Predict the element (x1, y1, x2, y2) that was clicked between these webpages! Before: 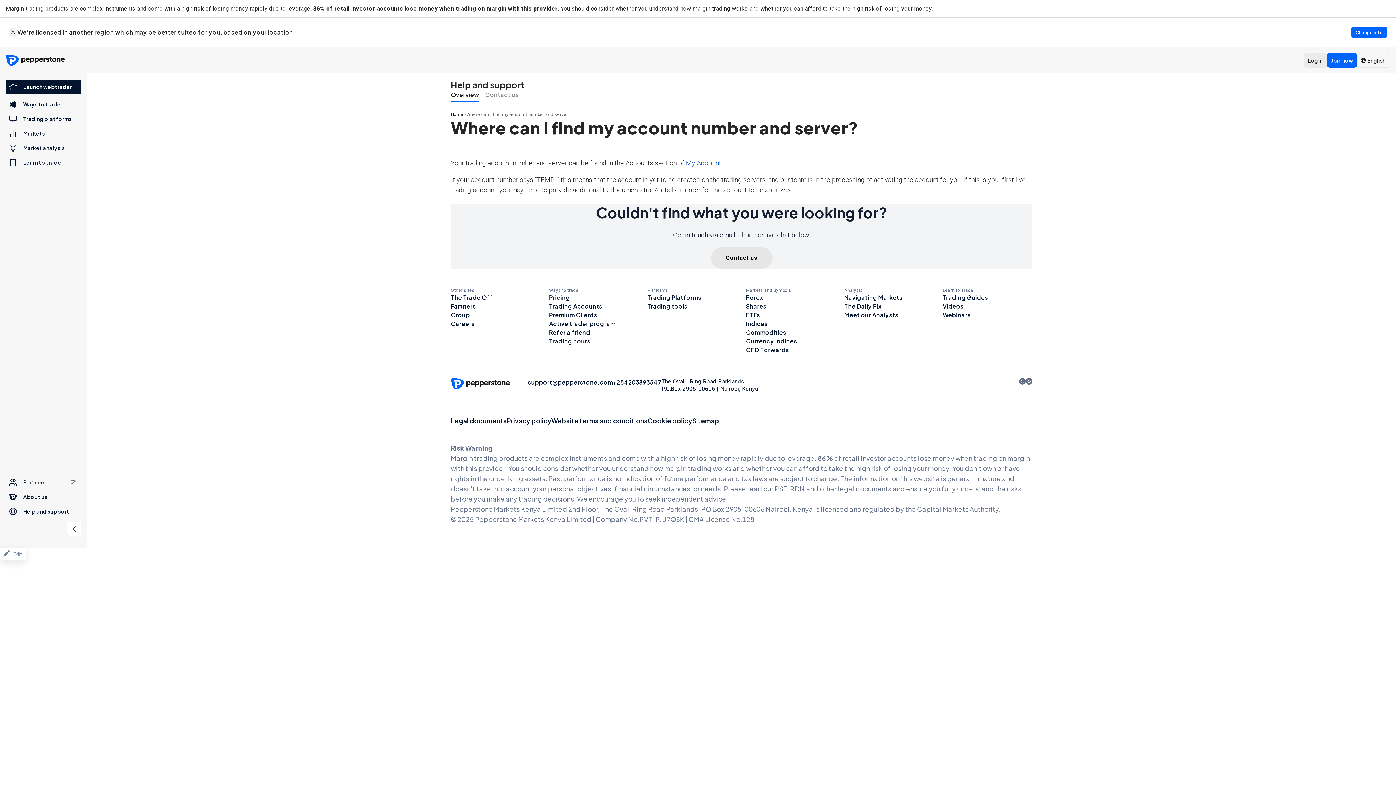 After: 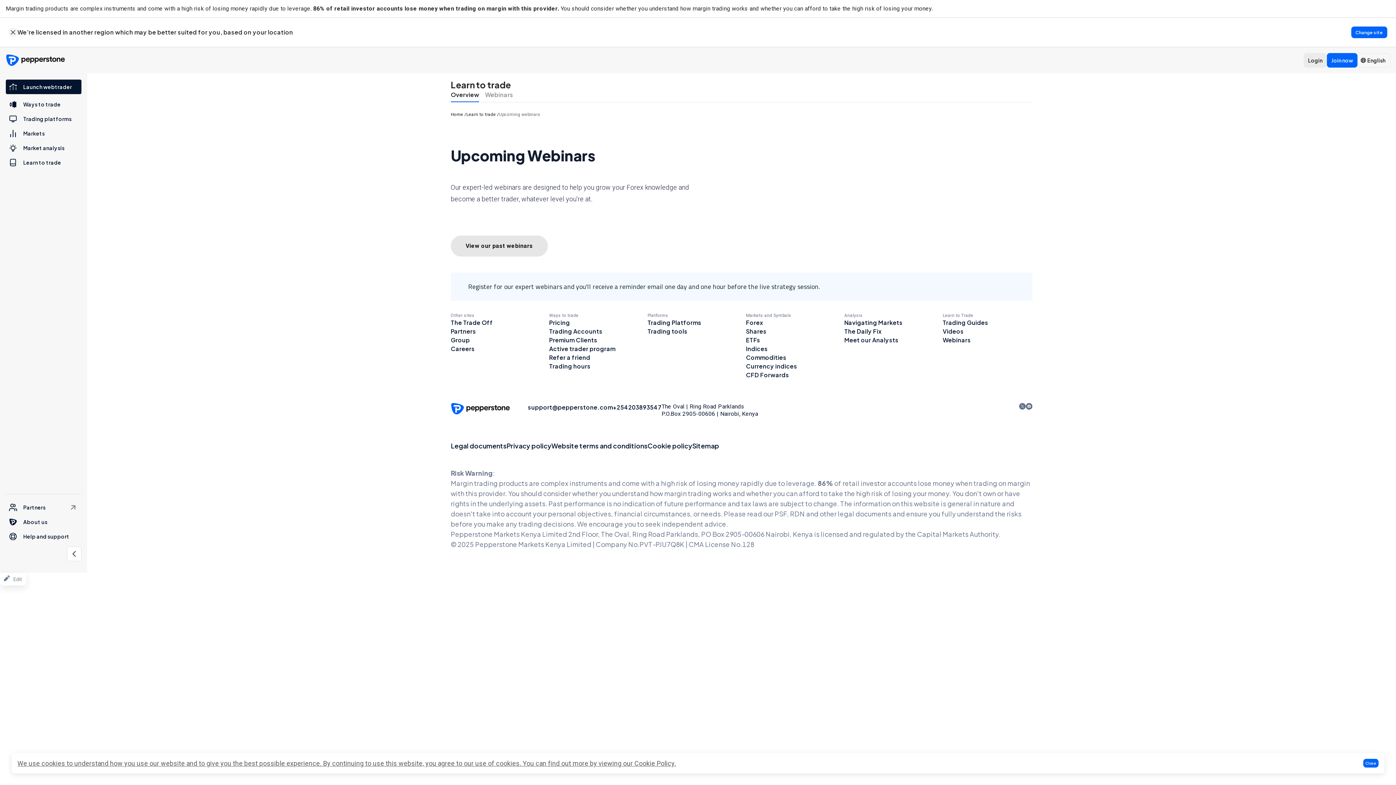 Action: bbox: (943, 311, 971, 318) label: Webinars